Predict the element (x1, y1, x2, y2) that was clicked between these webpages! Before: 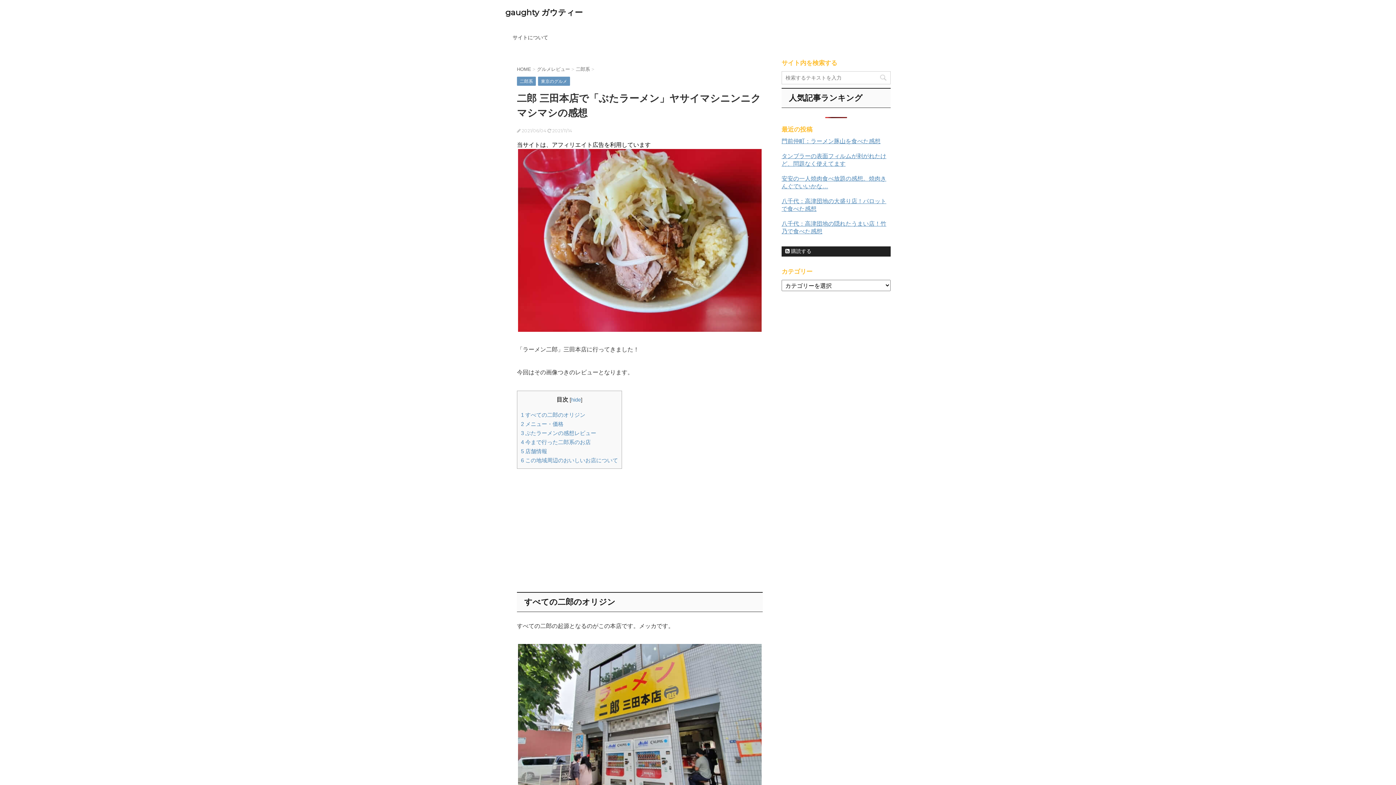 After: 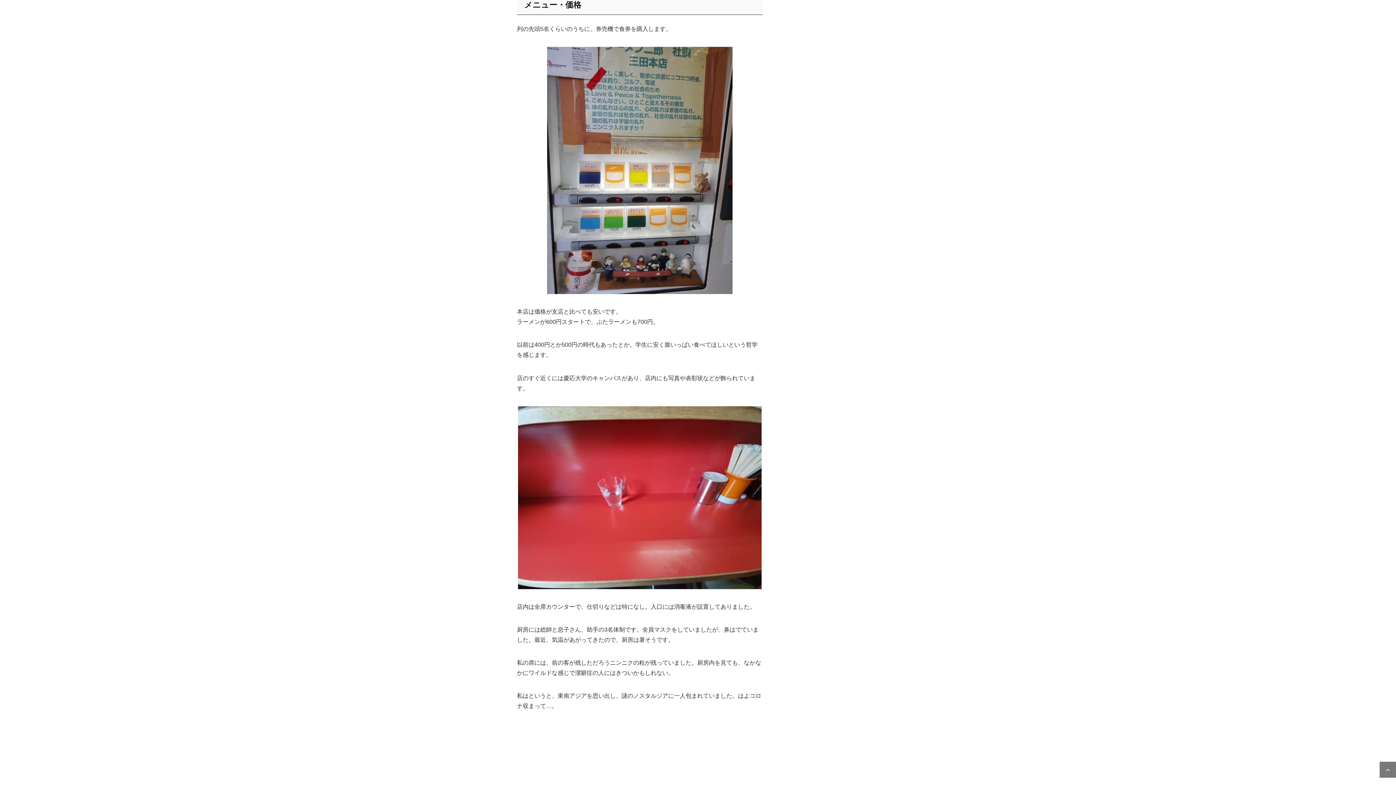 Action: bbox: (521, 421, 563, 427) label: 2 メニュー・価格